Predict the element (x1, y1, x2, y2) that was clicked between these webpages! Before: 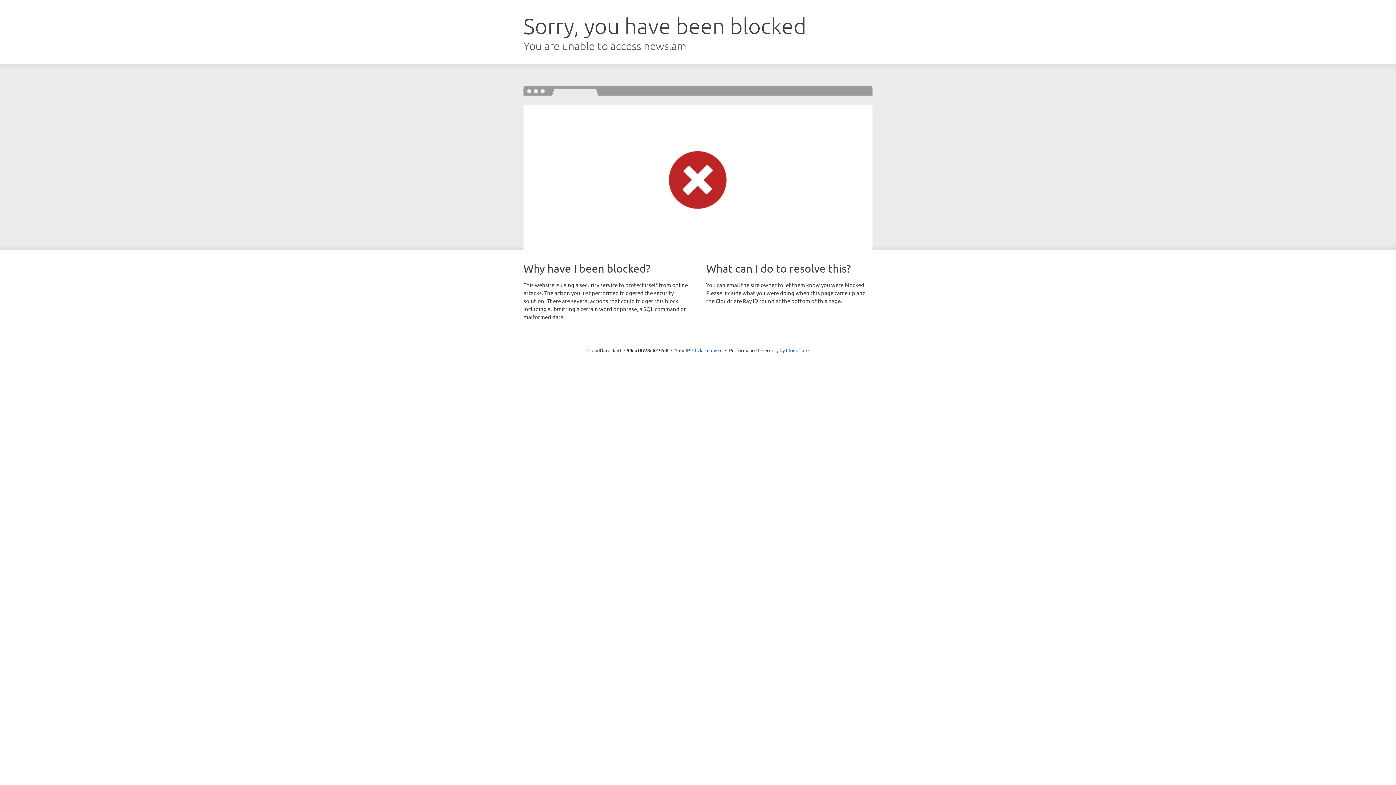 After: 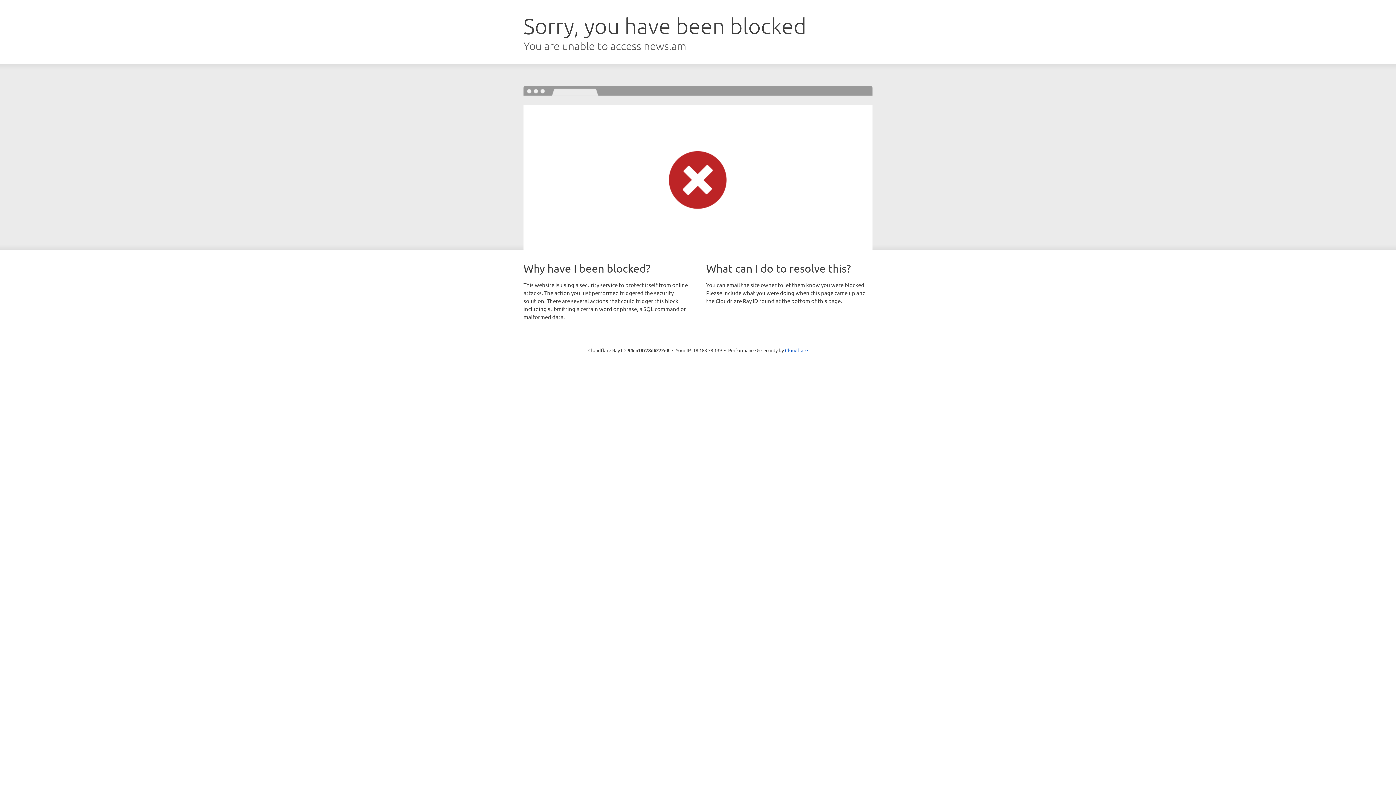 Action: label: Click to reveal bbox: (692, 346, 722, 353)